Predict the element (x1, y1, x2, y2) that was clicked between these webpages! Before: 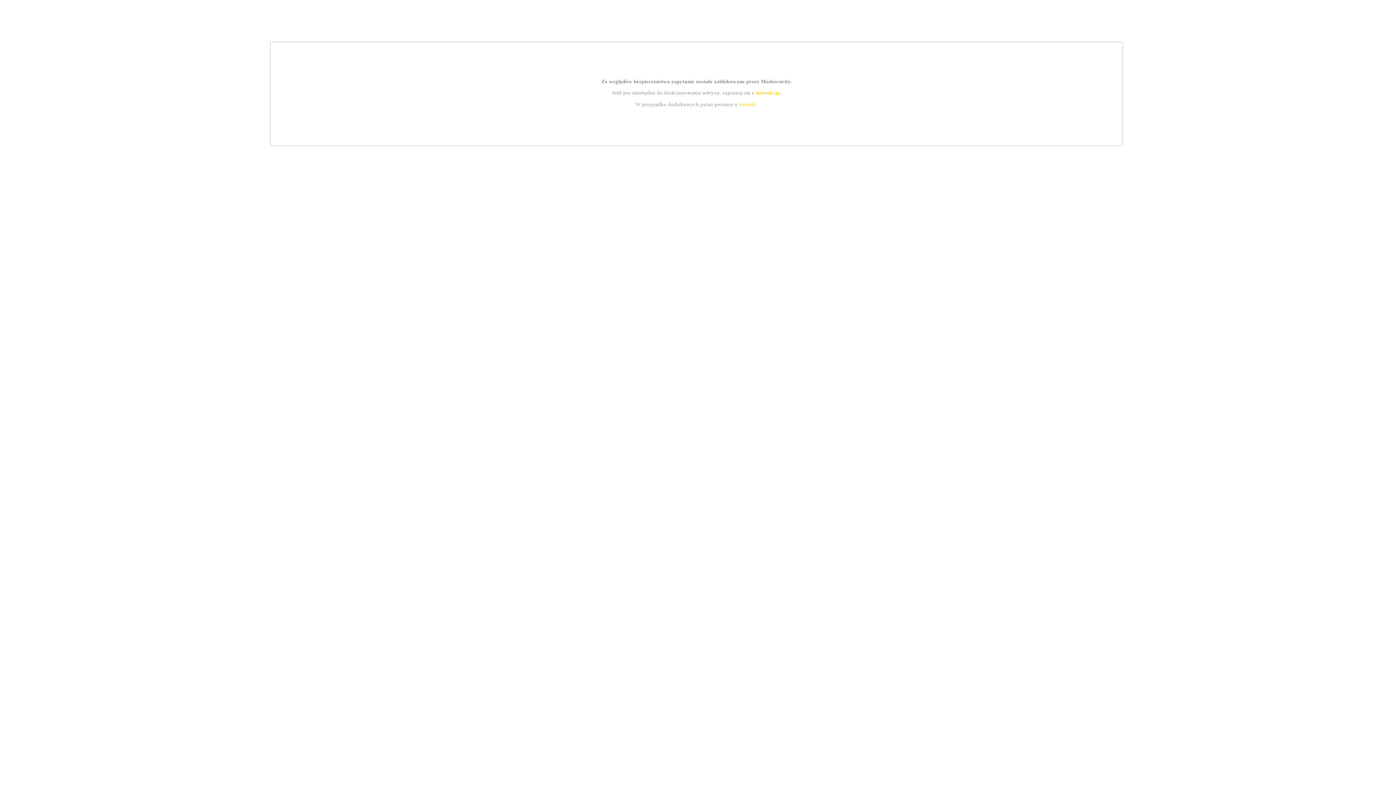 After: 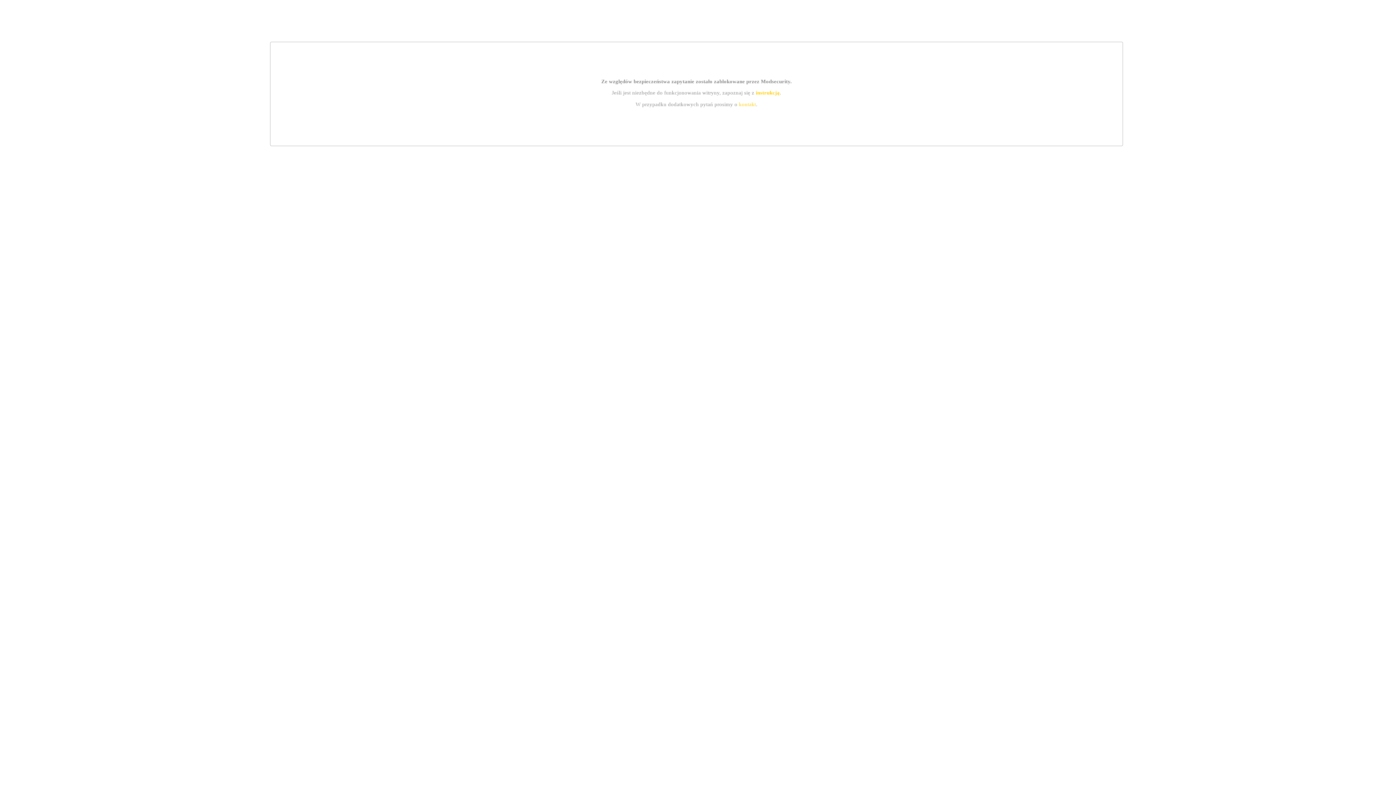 Action: bbox: (755, 89, 779, 95) label: instrukcją